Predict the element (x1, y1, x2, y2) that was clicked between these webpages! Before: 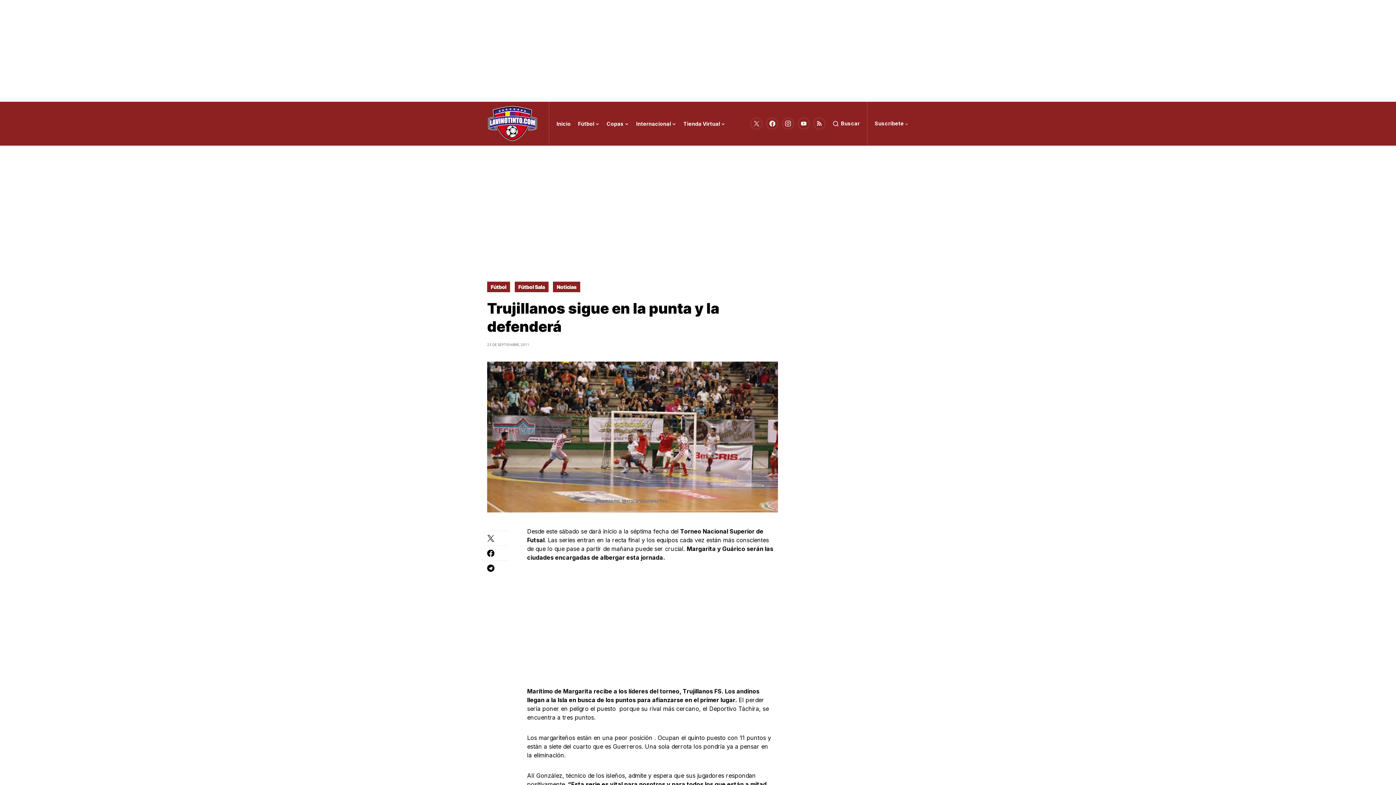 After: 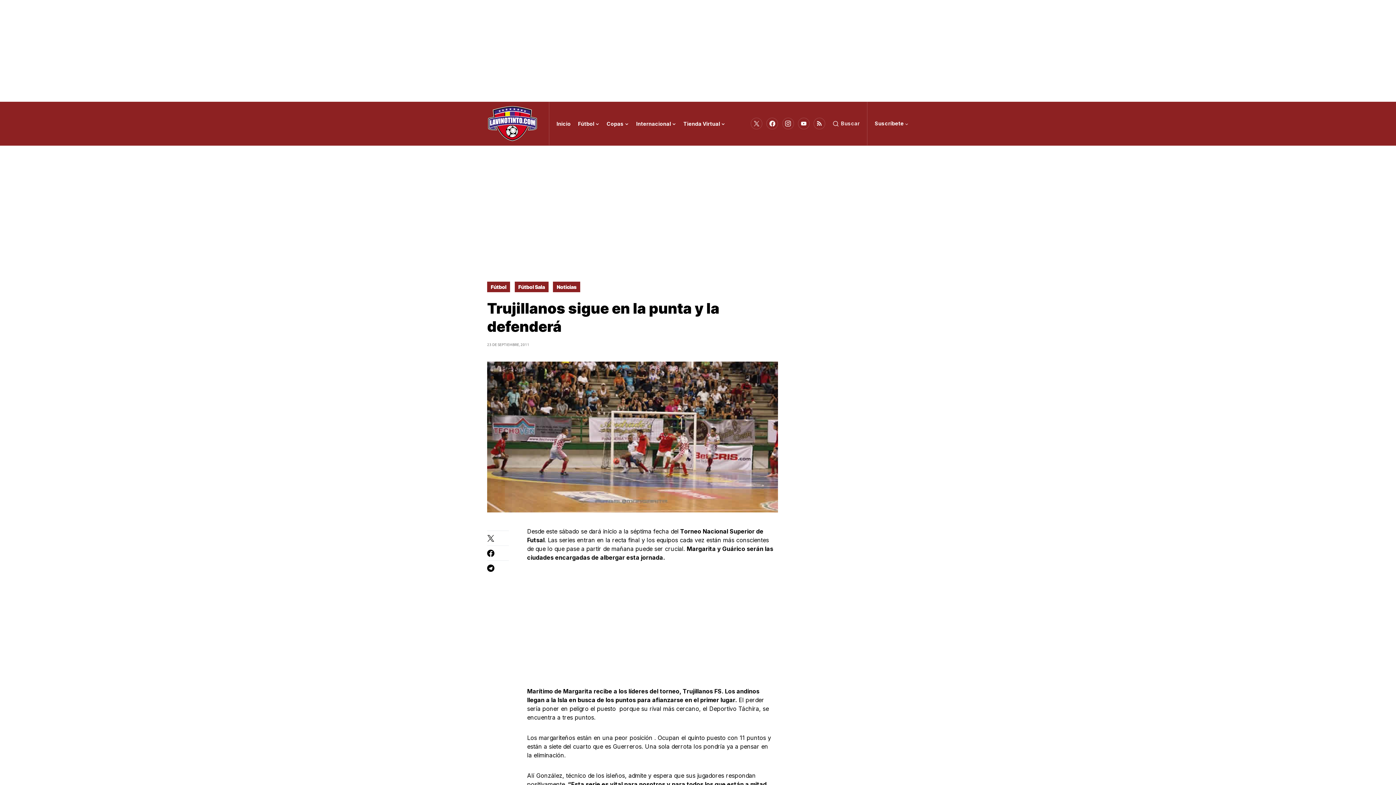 Action: bbox: (832, 101, 860, 145) label: Buscar